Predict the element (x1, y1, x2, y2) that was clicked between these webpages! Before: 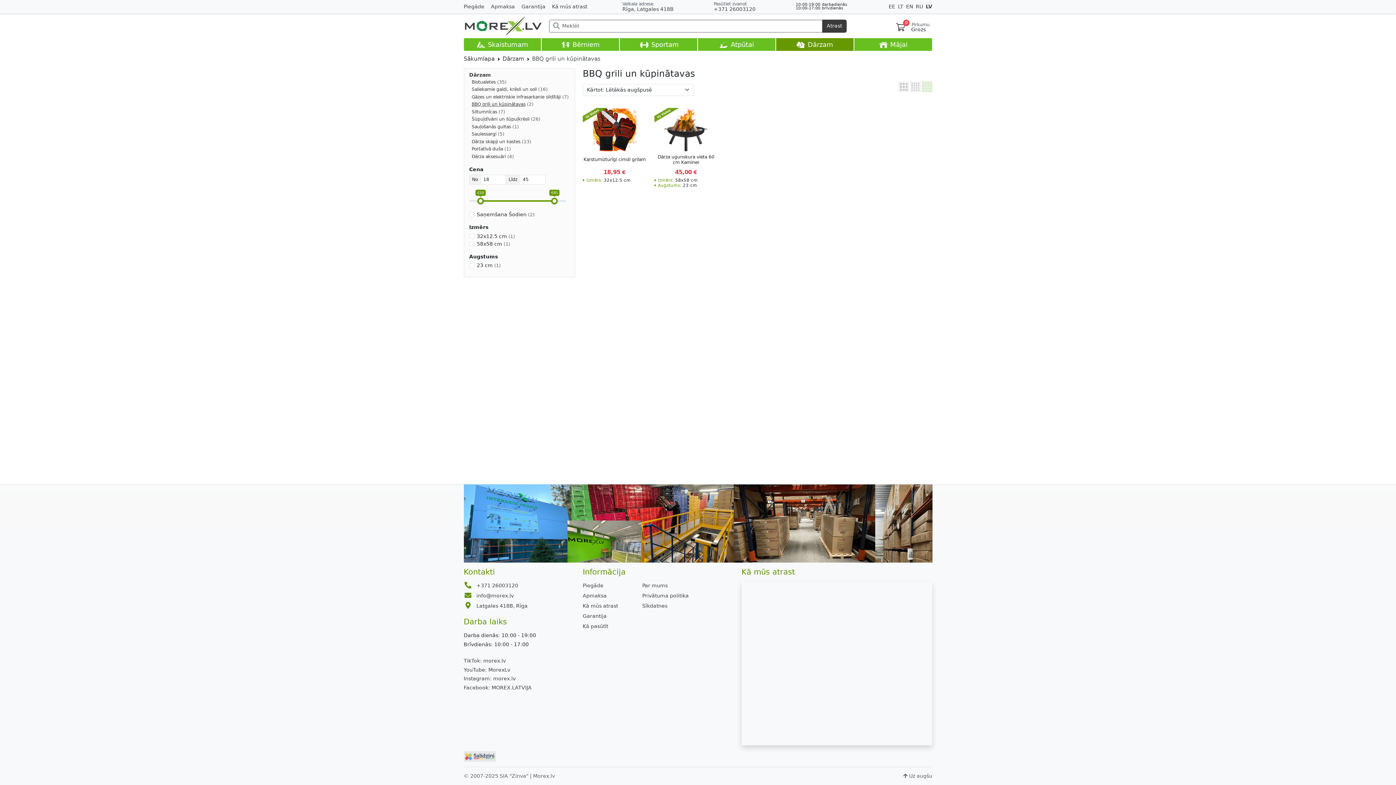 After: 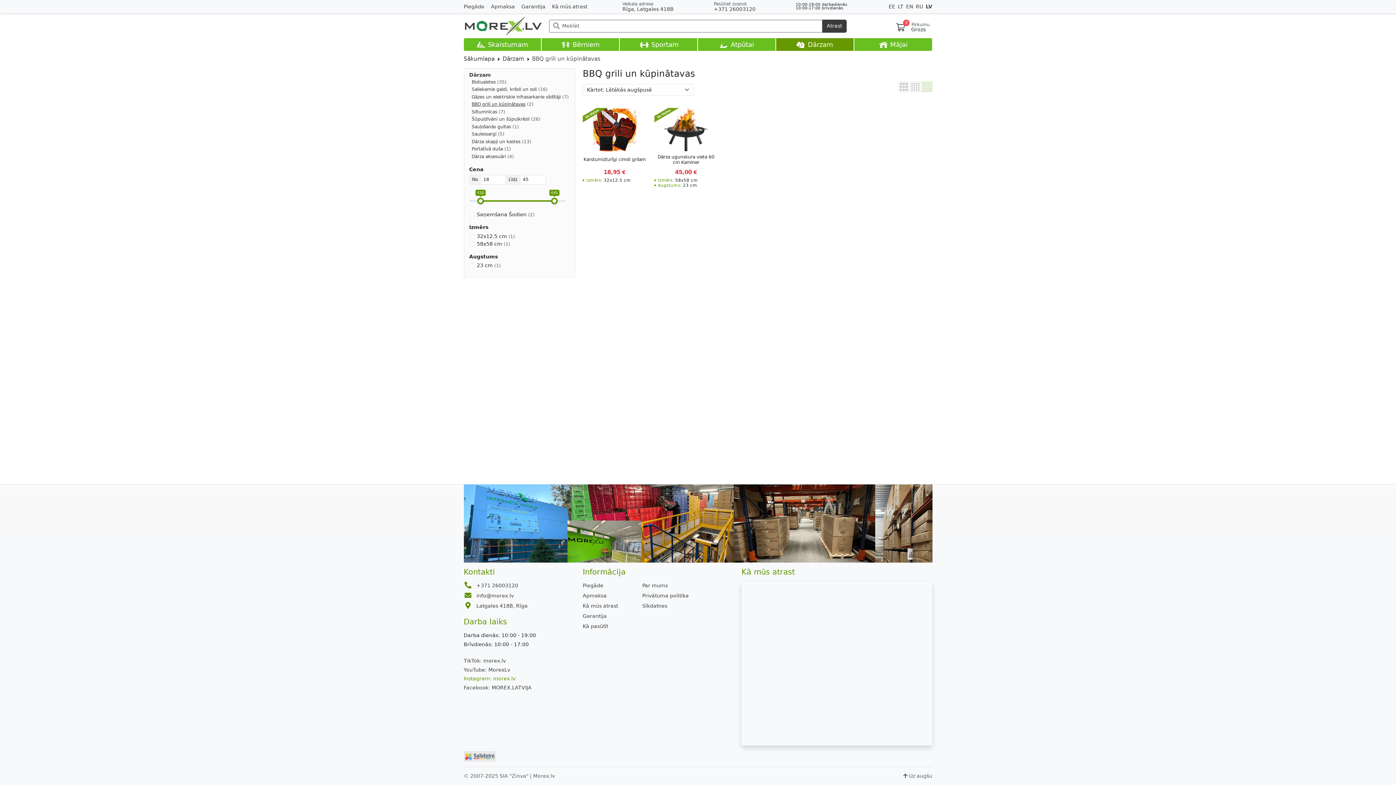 Action: label: Instagram: morex.lv bbox: (463, 676, 515, 681)